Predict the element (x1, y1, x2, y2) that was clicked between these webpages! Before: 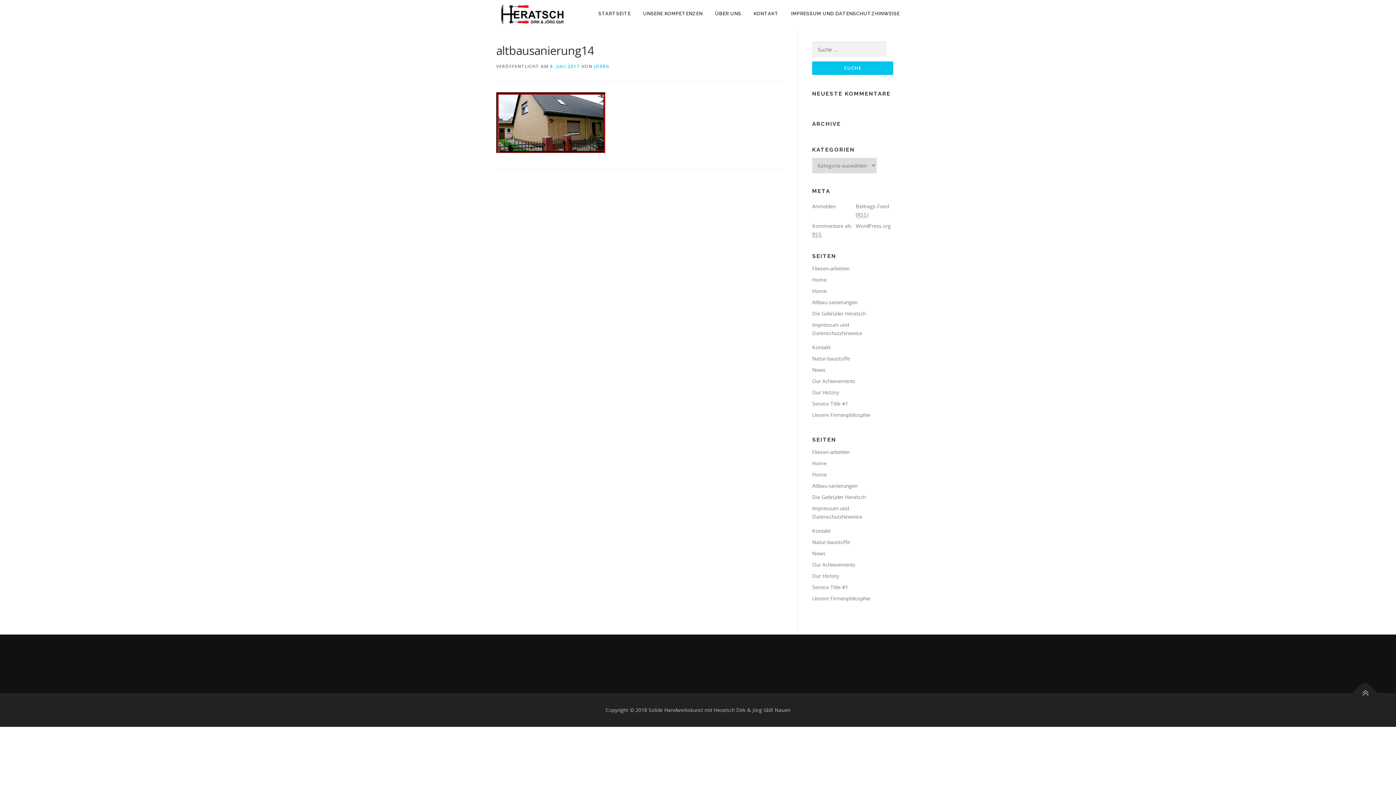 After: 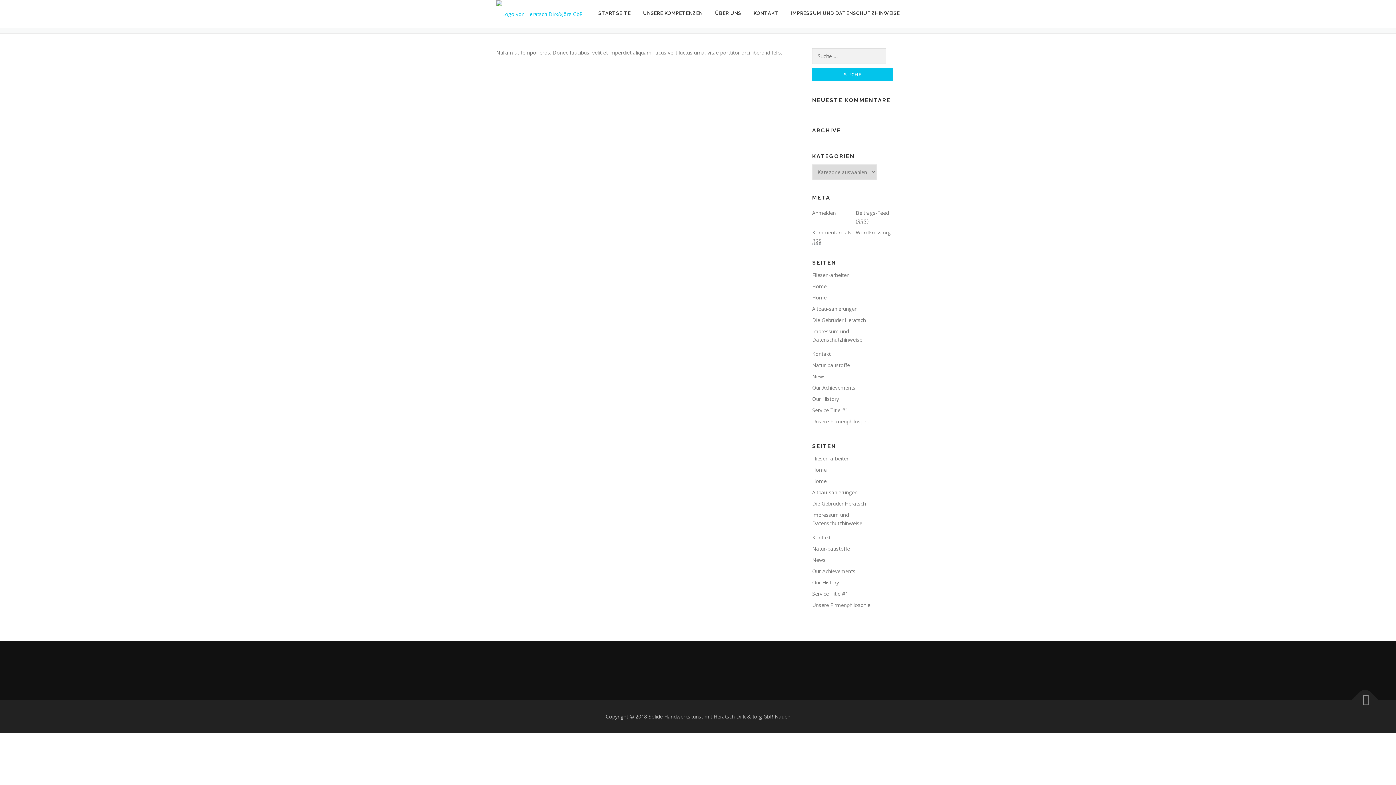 Action: bbox: (812, 389, 839, 396) label: Our History